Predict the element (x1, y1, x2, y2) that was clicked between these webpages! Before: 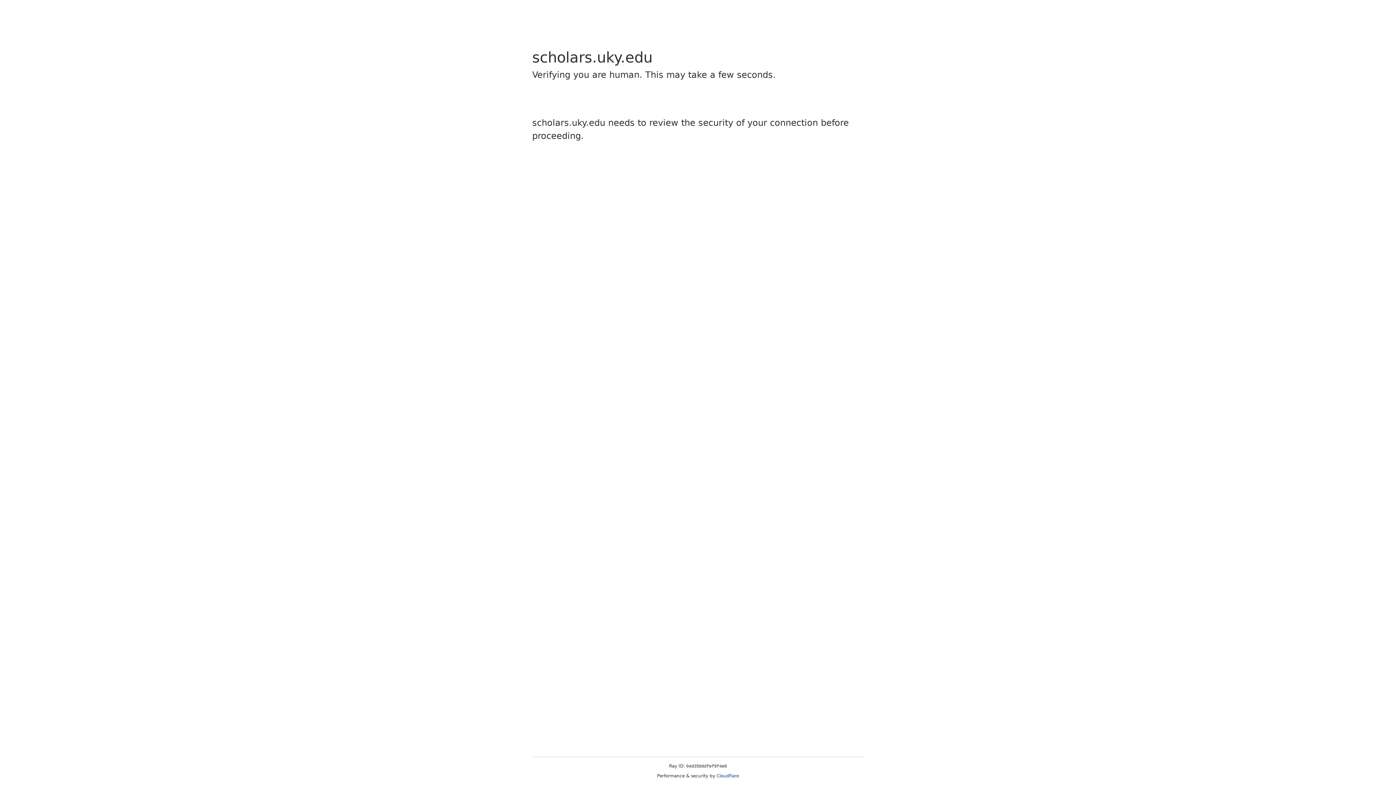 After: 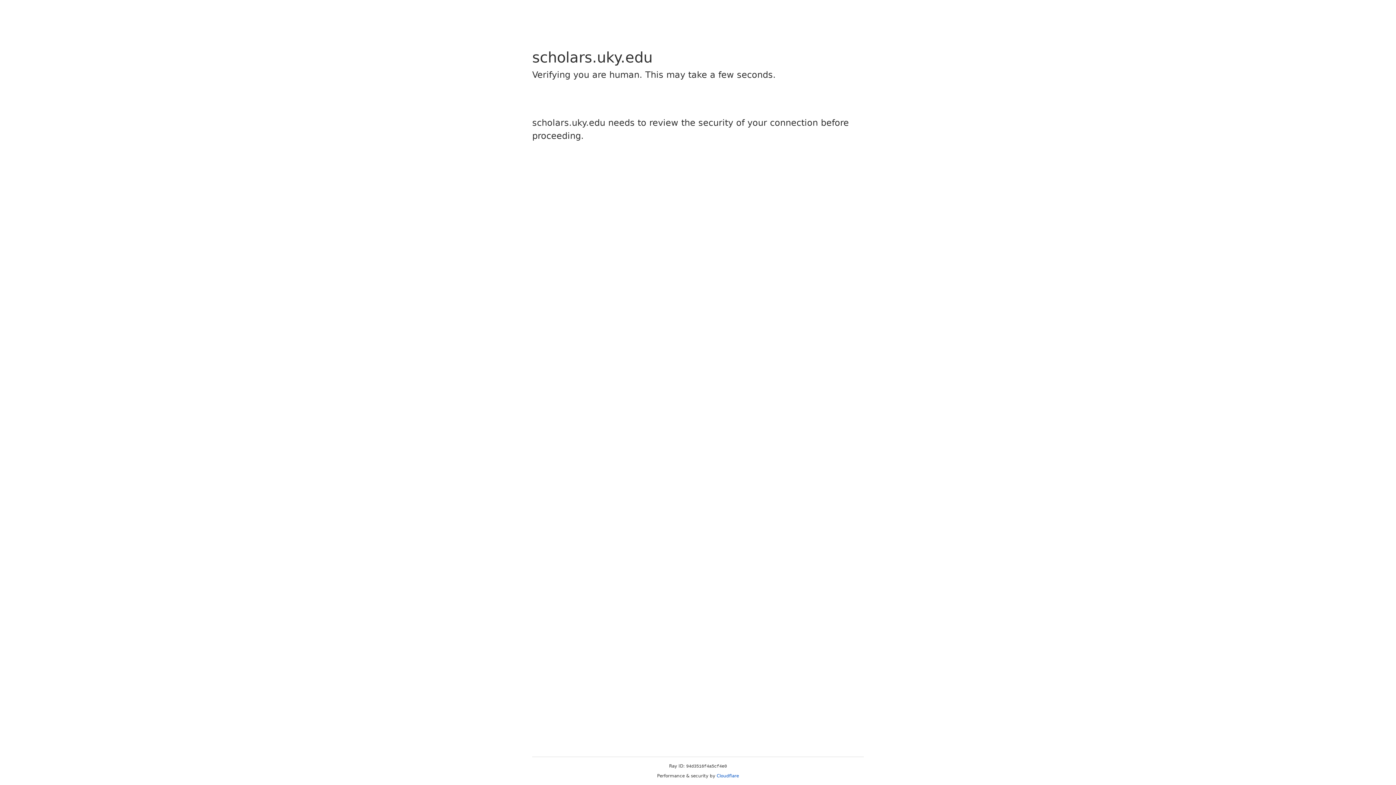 Action: label: Cloudflare bbox: (716, 773, 739, 778)